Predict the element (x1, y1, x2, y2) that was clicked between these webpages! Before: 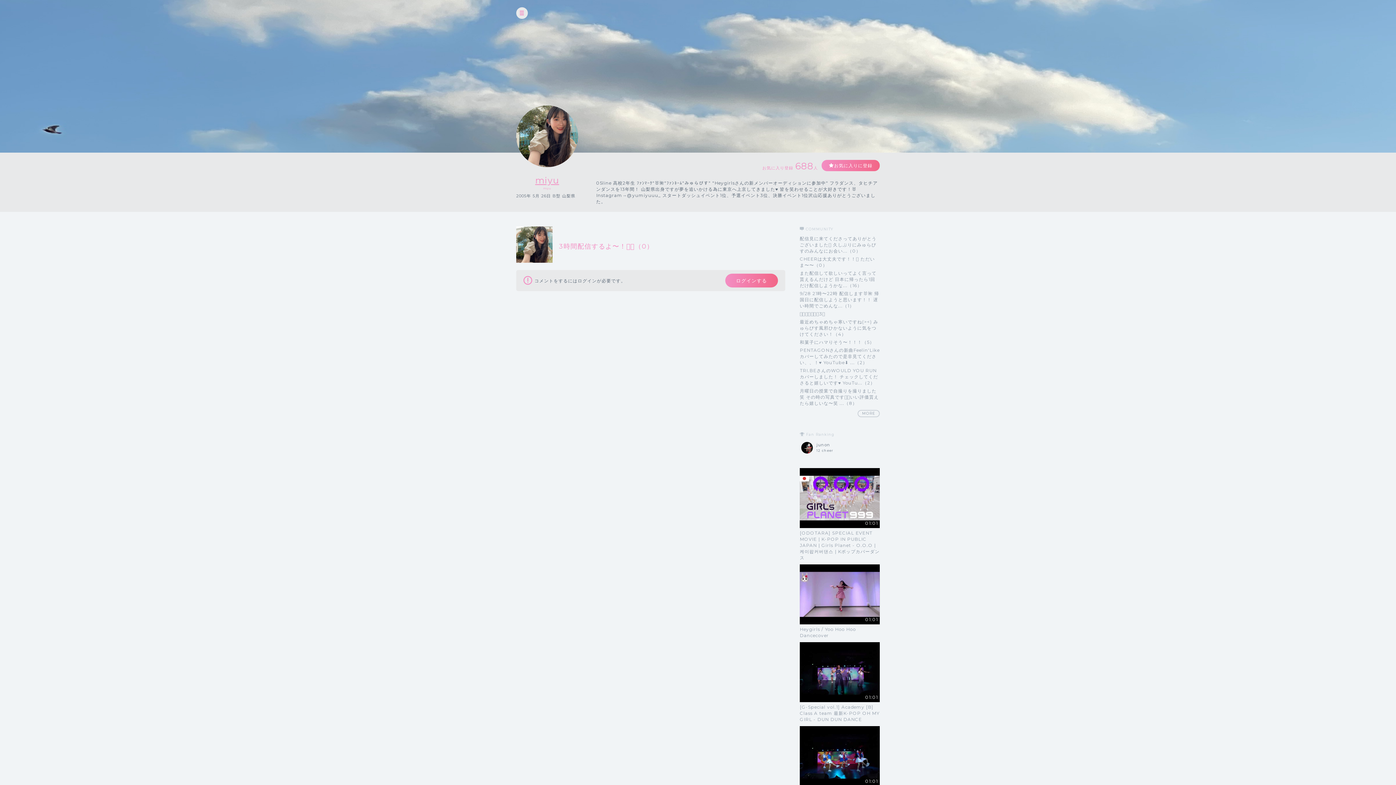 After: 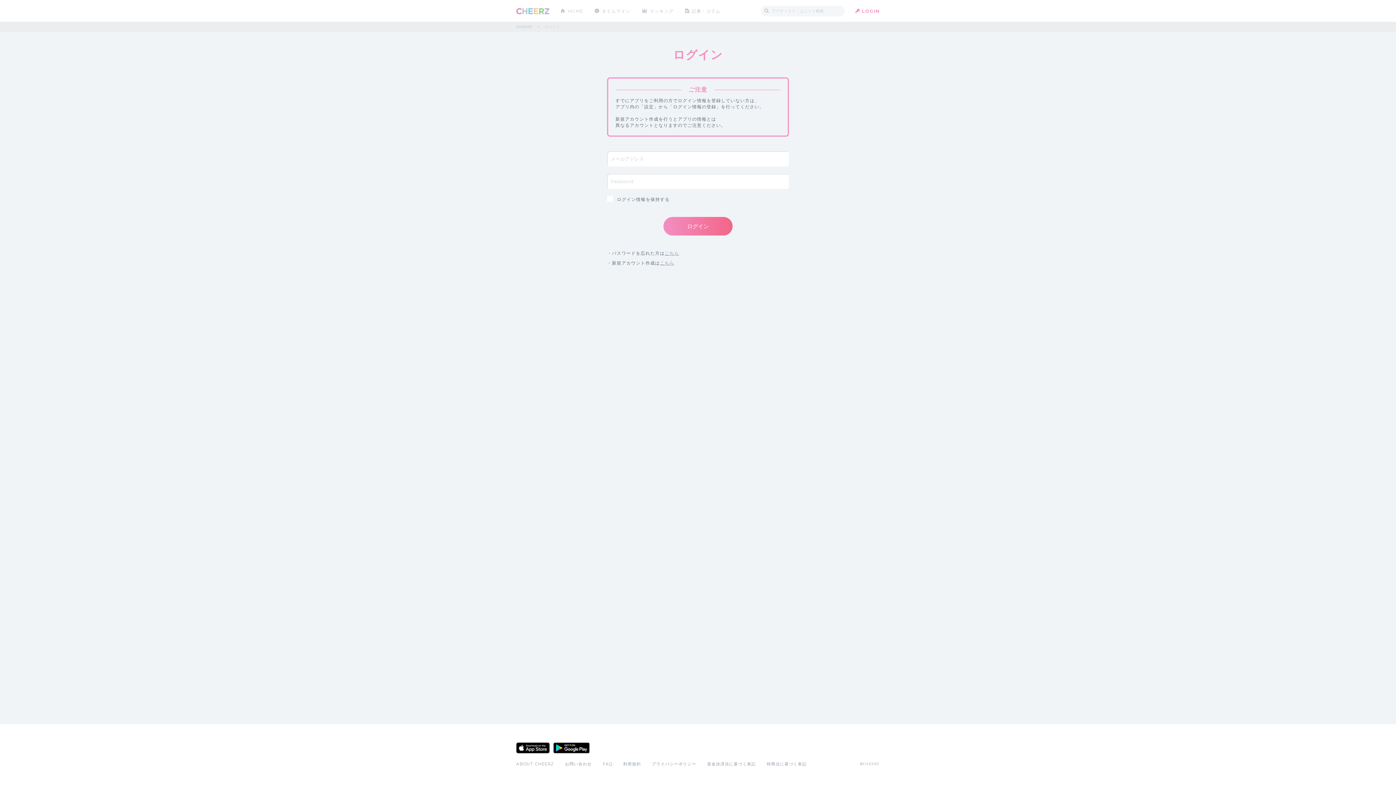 Action: bbox: (821, 160, 880, 171) label: お気に入りに登録